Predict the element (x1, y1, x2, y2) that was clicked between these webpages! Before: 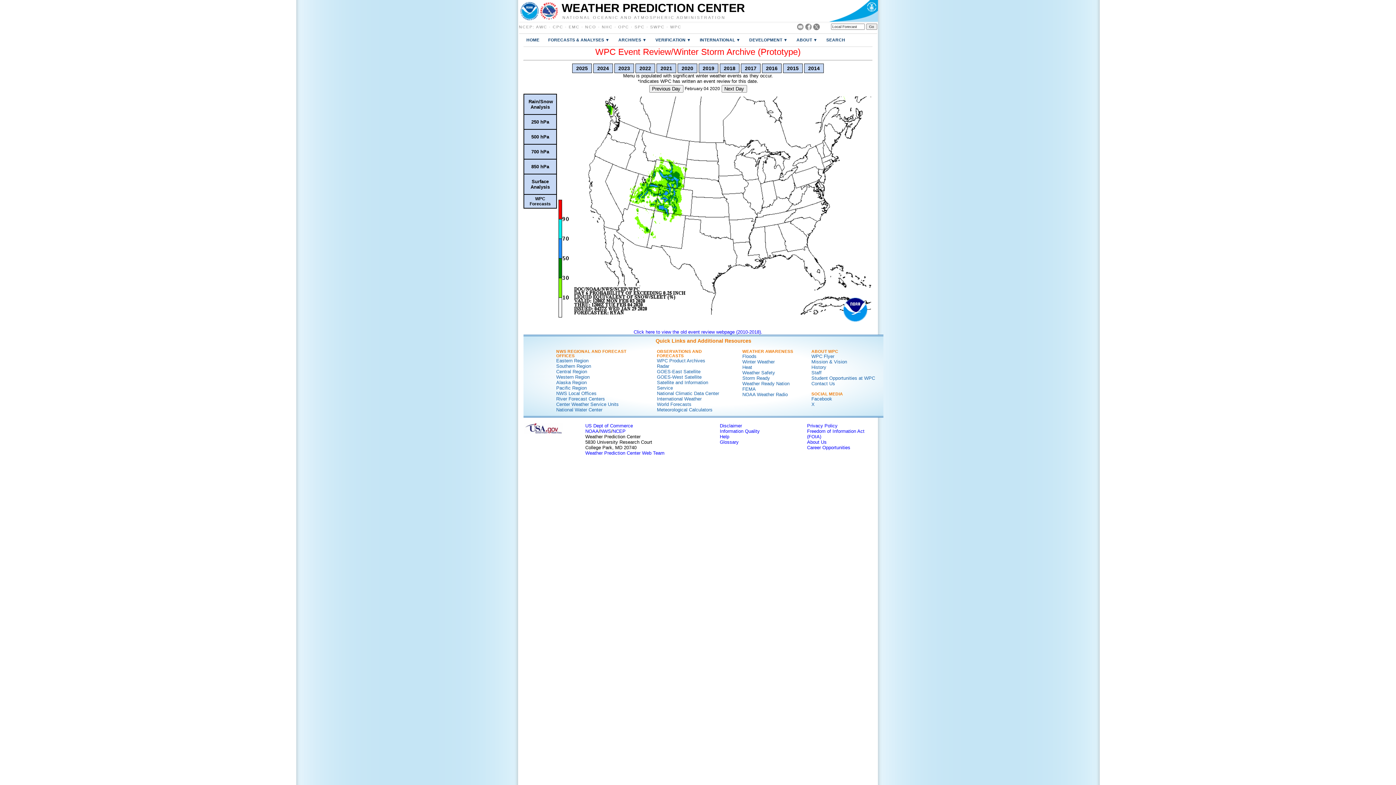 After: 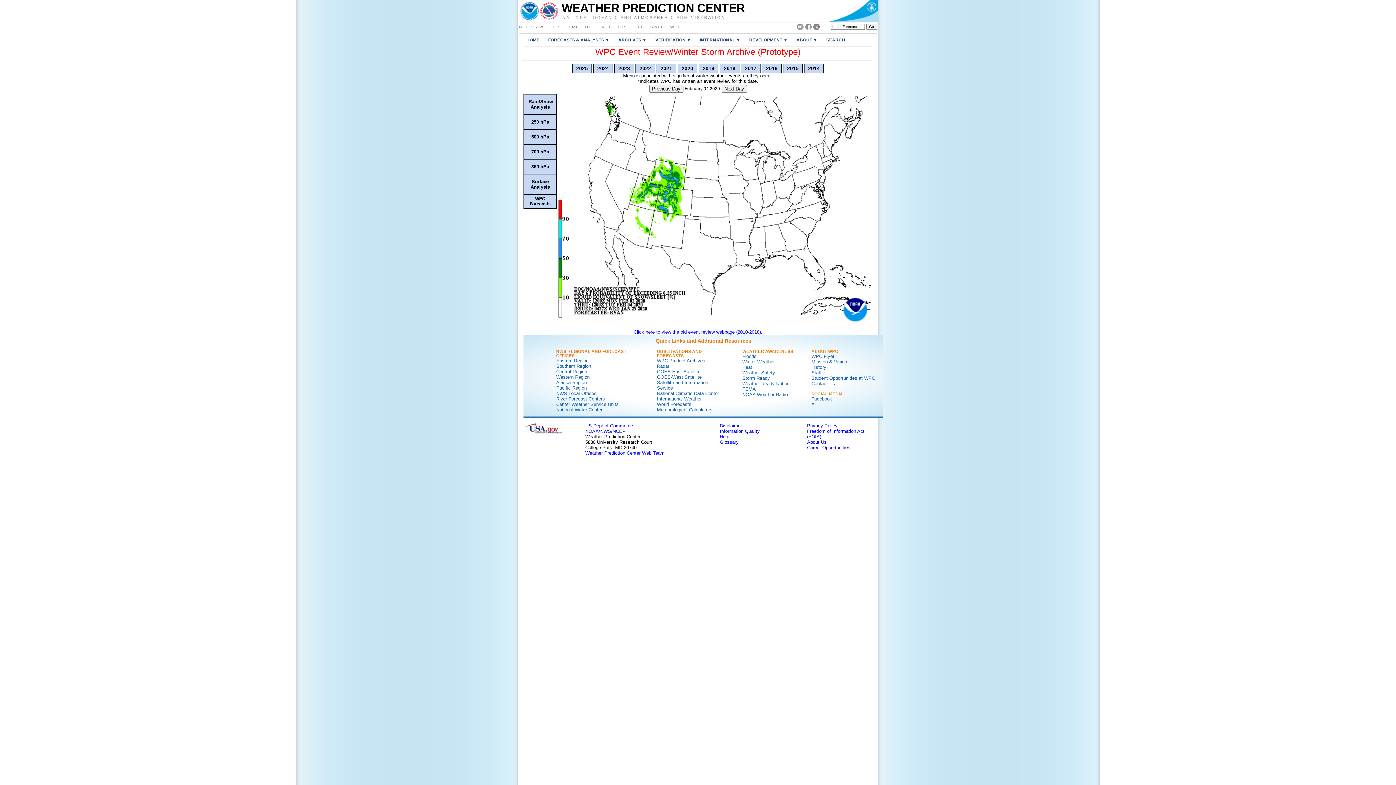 Action: bbox: (797, 25, 803, 31)